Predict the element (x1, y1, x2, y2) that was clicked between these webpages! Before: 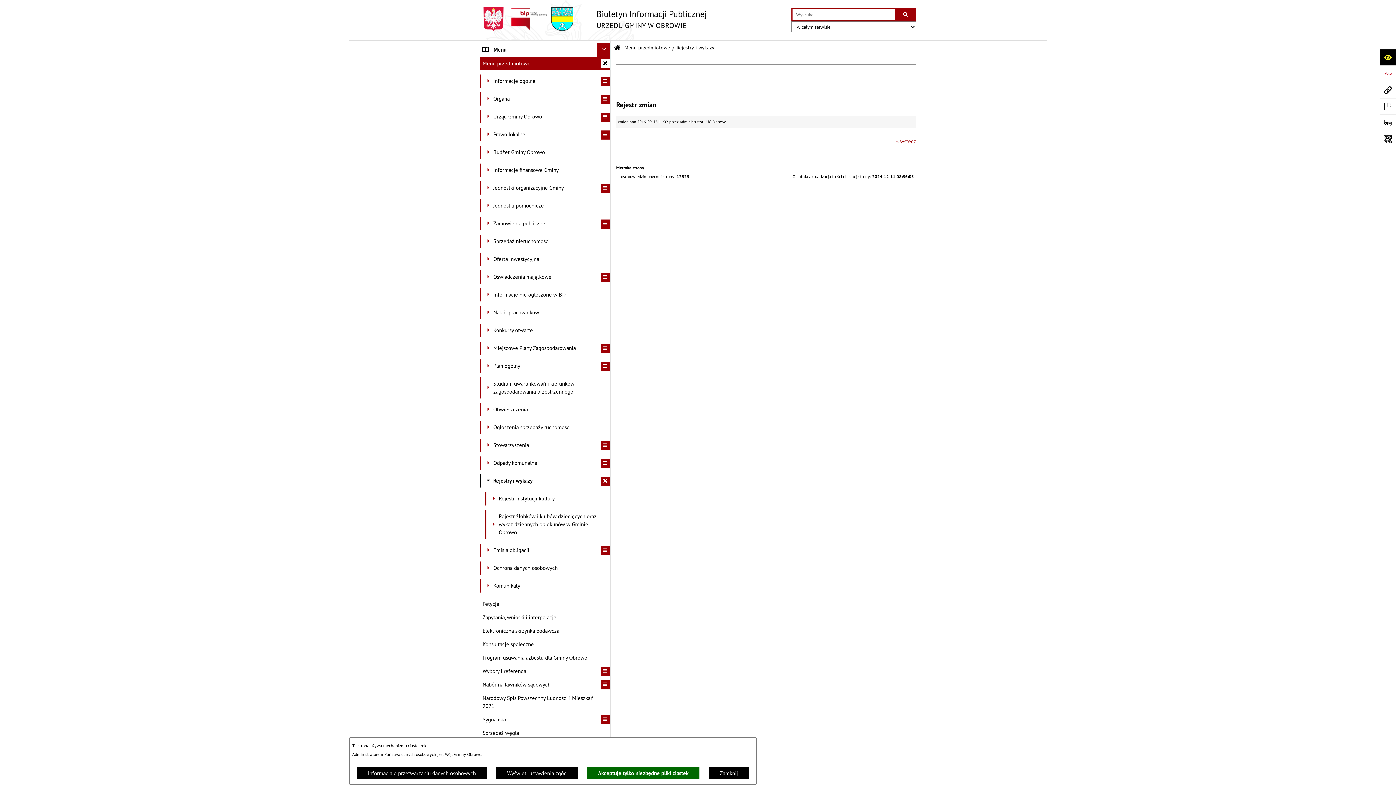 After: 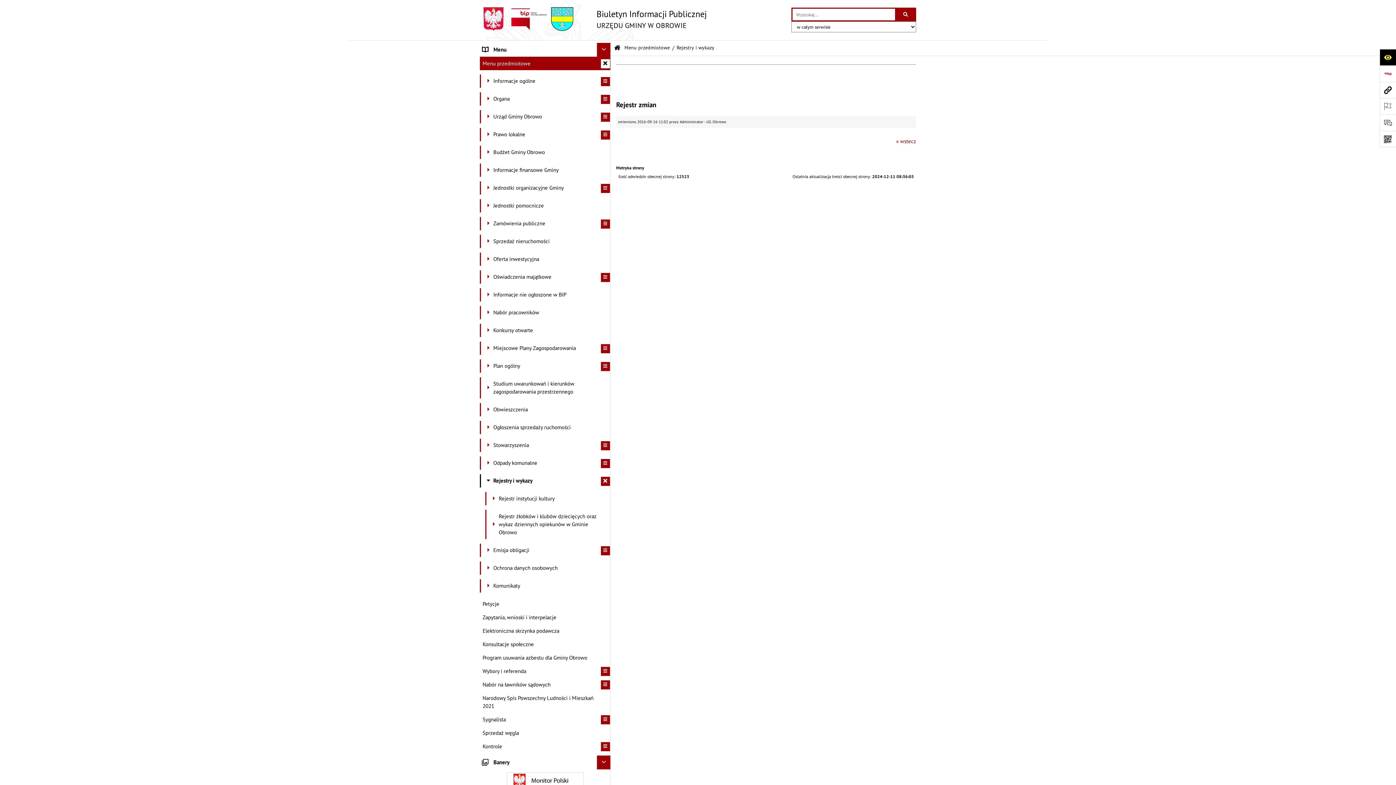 Action: bbox: (586, 766, 700, 780) label: Akceptuję tylko niezbędne pliki ciastek